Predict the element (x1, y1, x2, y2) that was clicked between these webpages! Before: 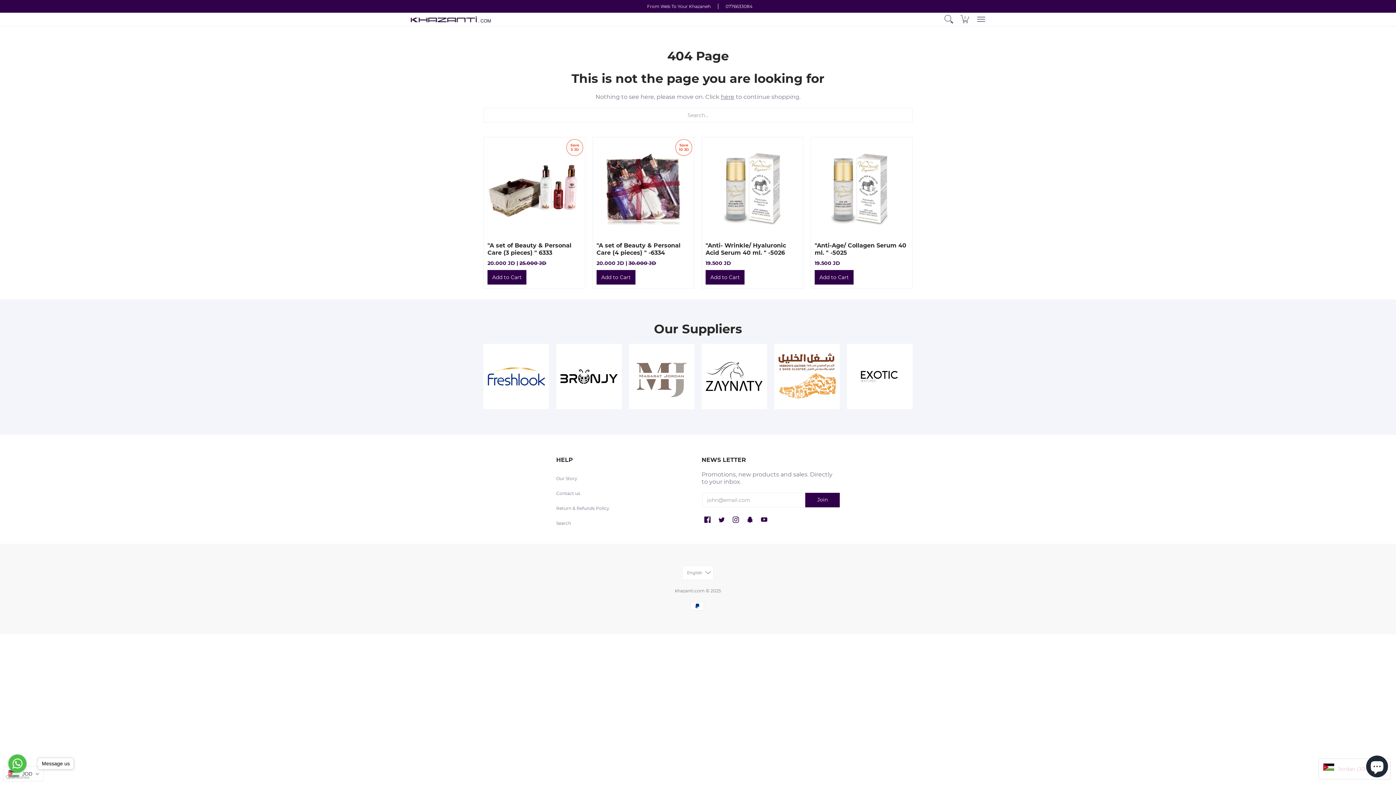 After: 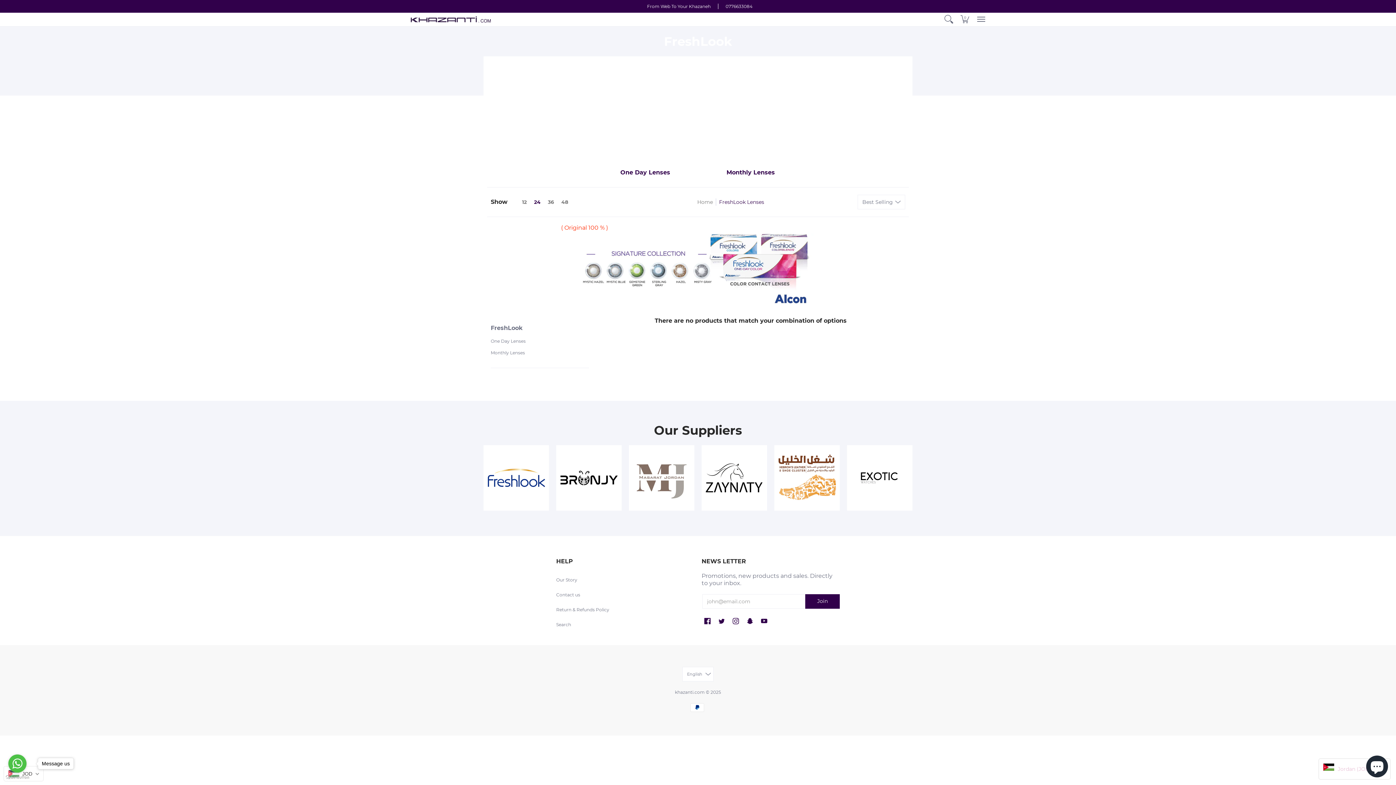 Action: bbox: (483, 344, 549, 409)